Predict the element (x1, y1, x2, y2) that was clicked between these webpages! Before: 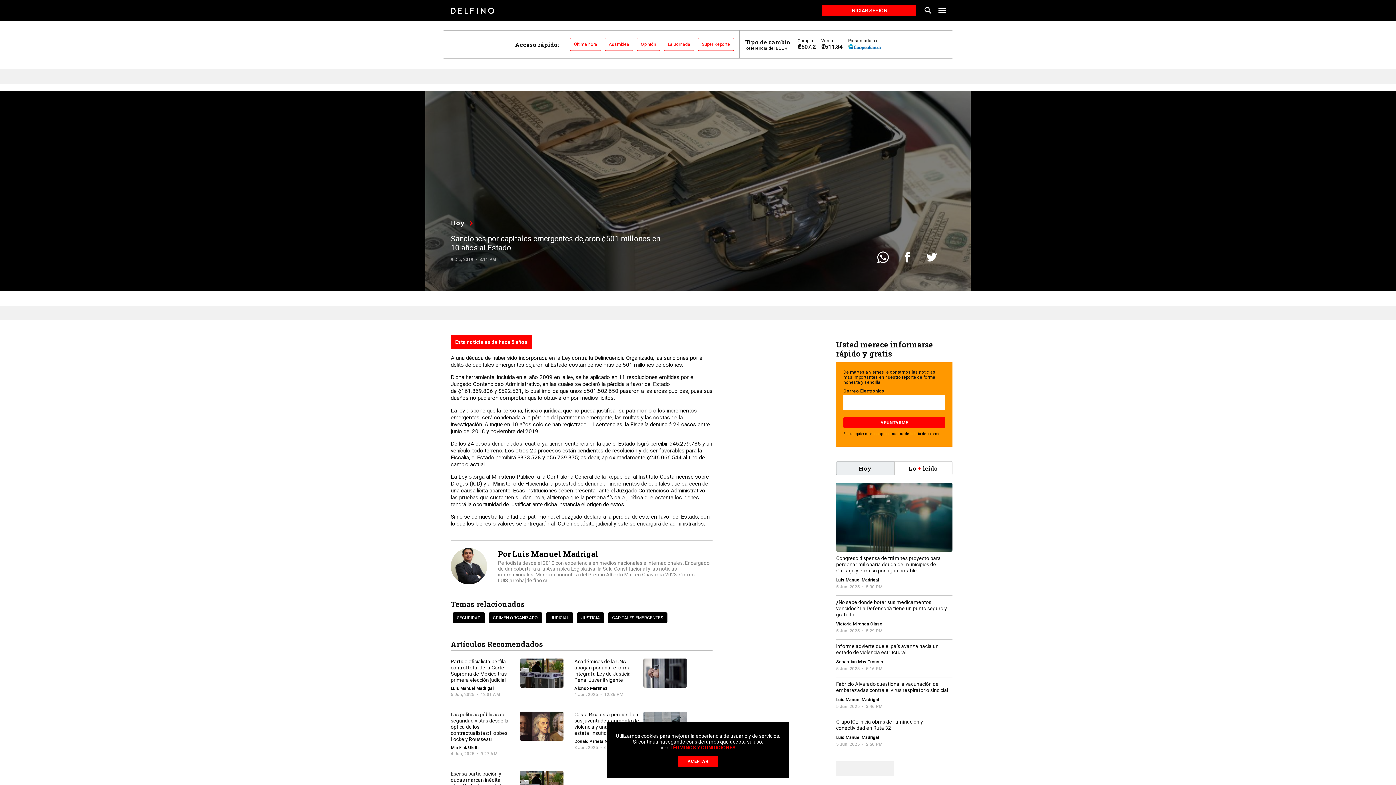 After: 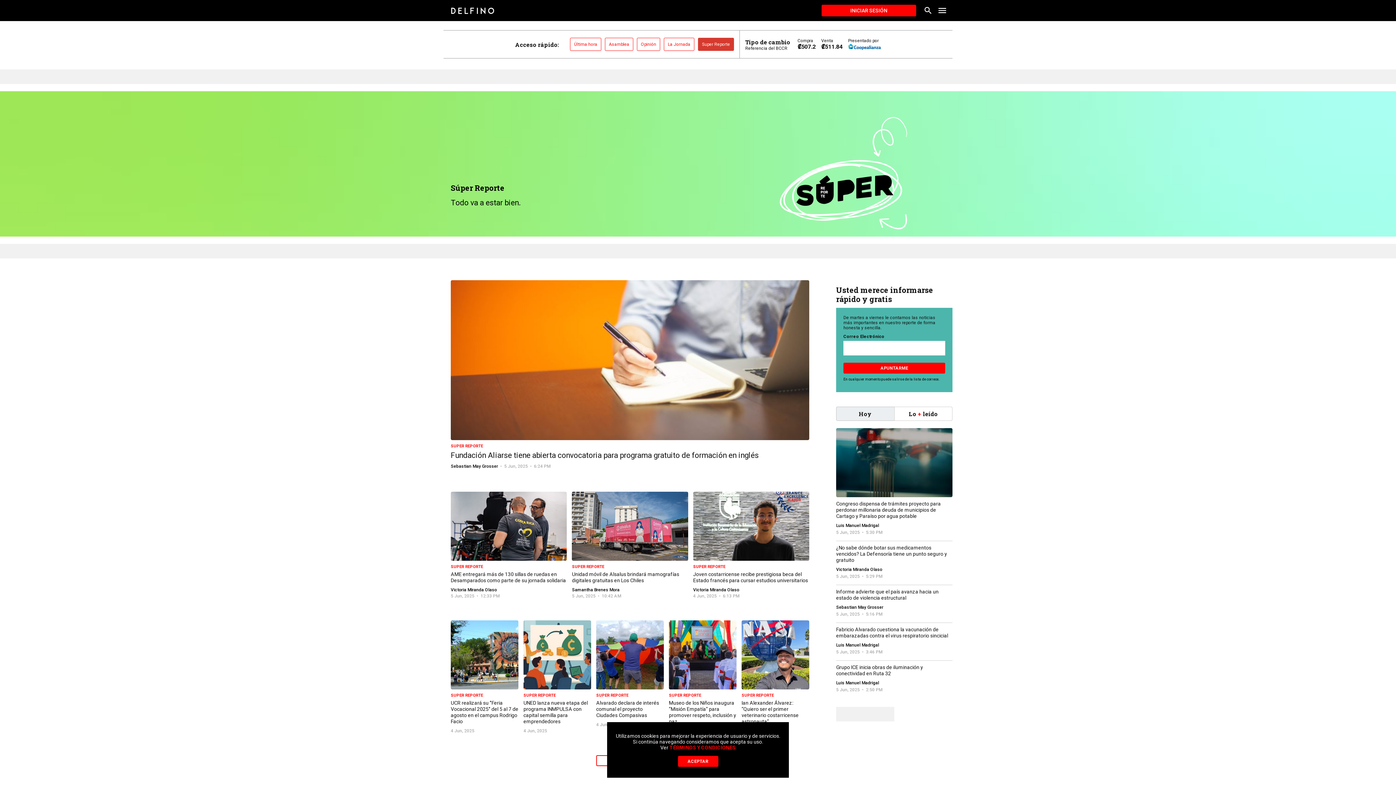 Action: label: Super Reporte bbox: (698, 40, 734, 47)